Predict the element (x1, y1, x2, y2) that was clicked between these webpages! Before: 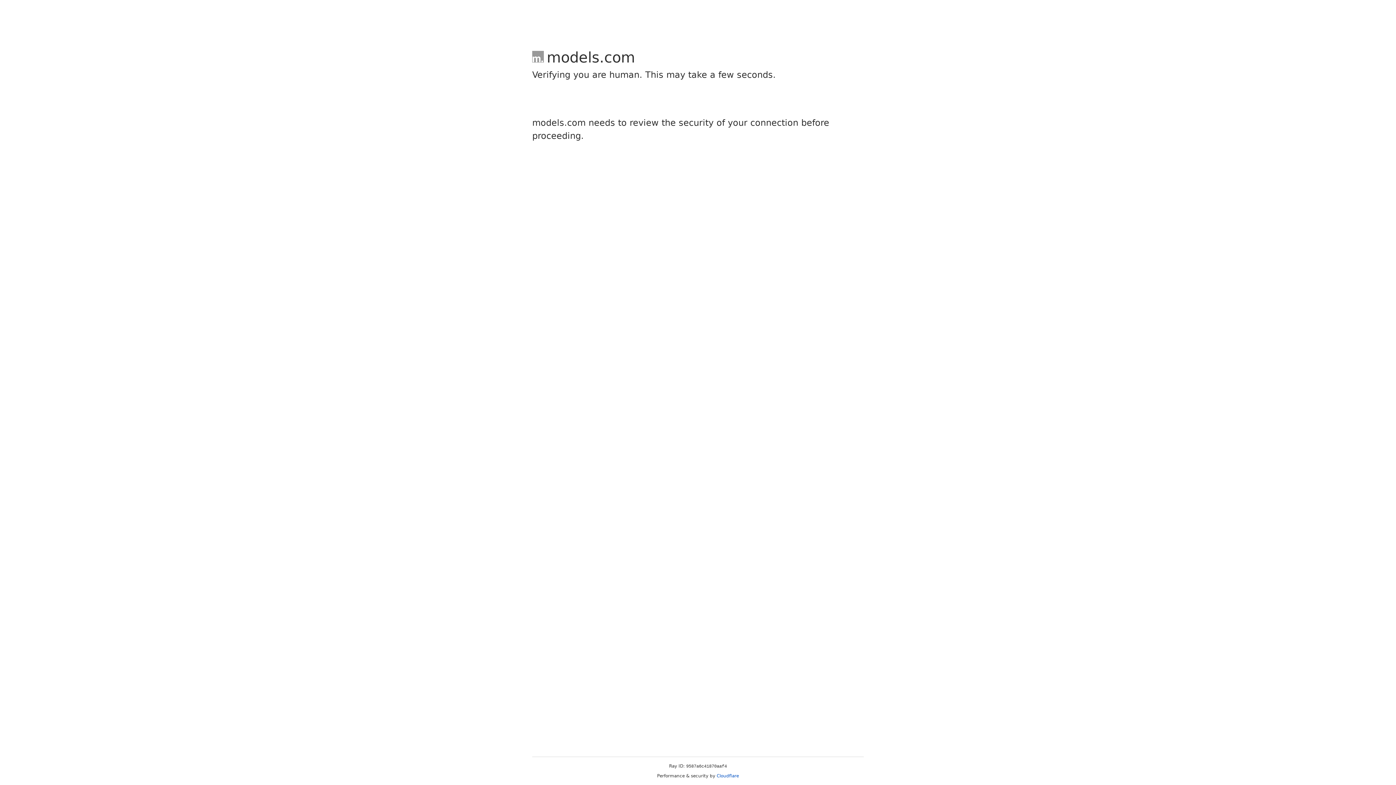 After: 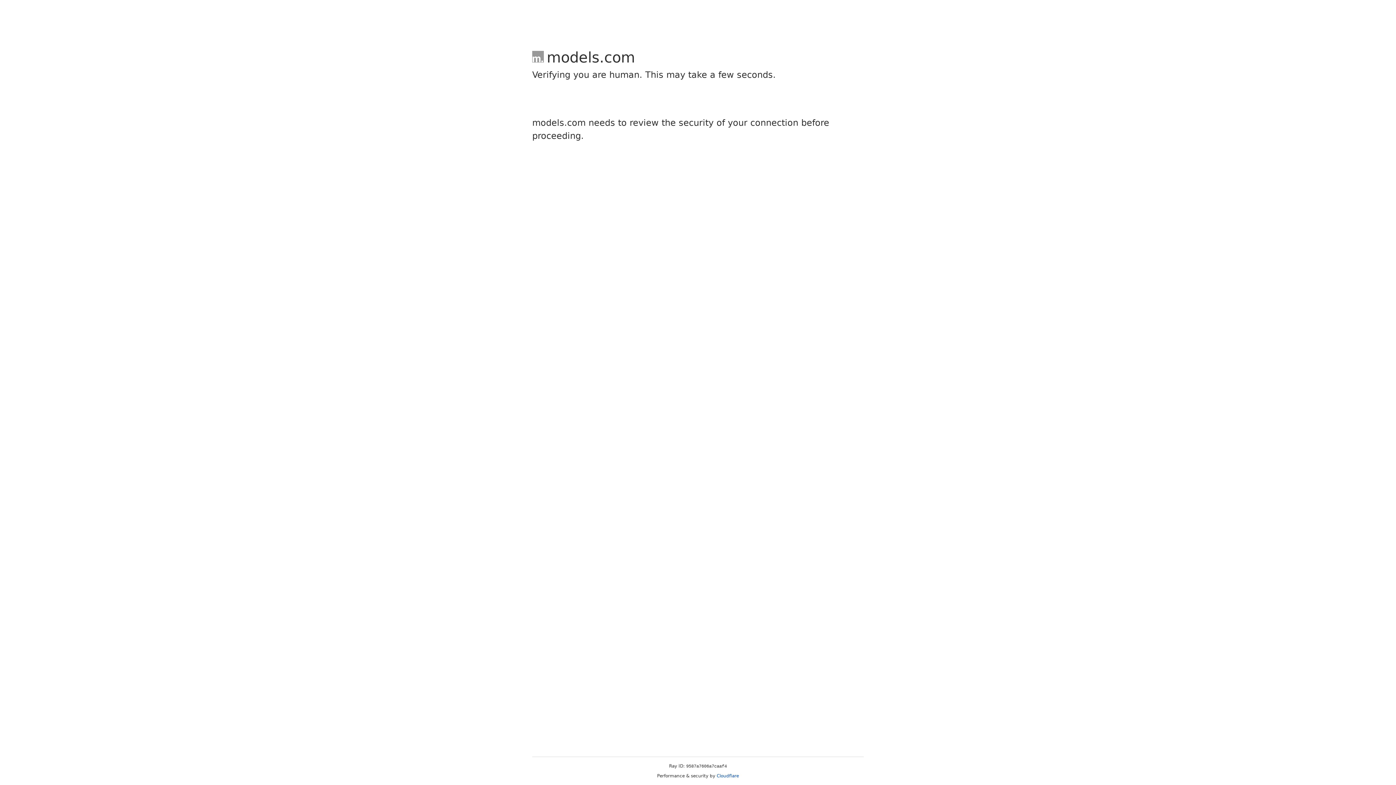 Action: label: Cloudflare bbox: (716, 773, 739, 778)